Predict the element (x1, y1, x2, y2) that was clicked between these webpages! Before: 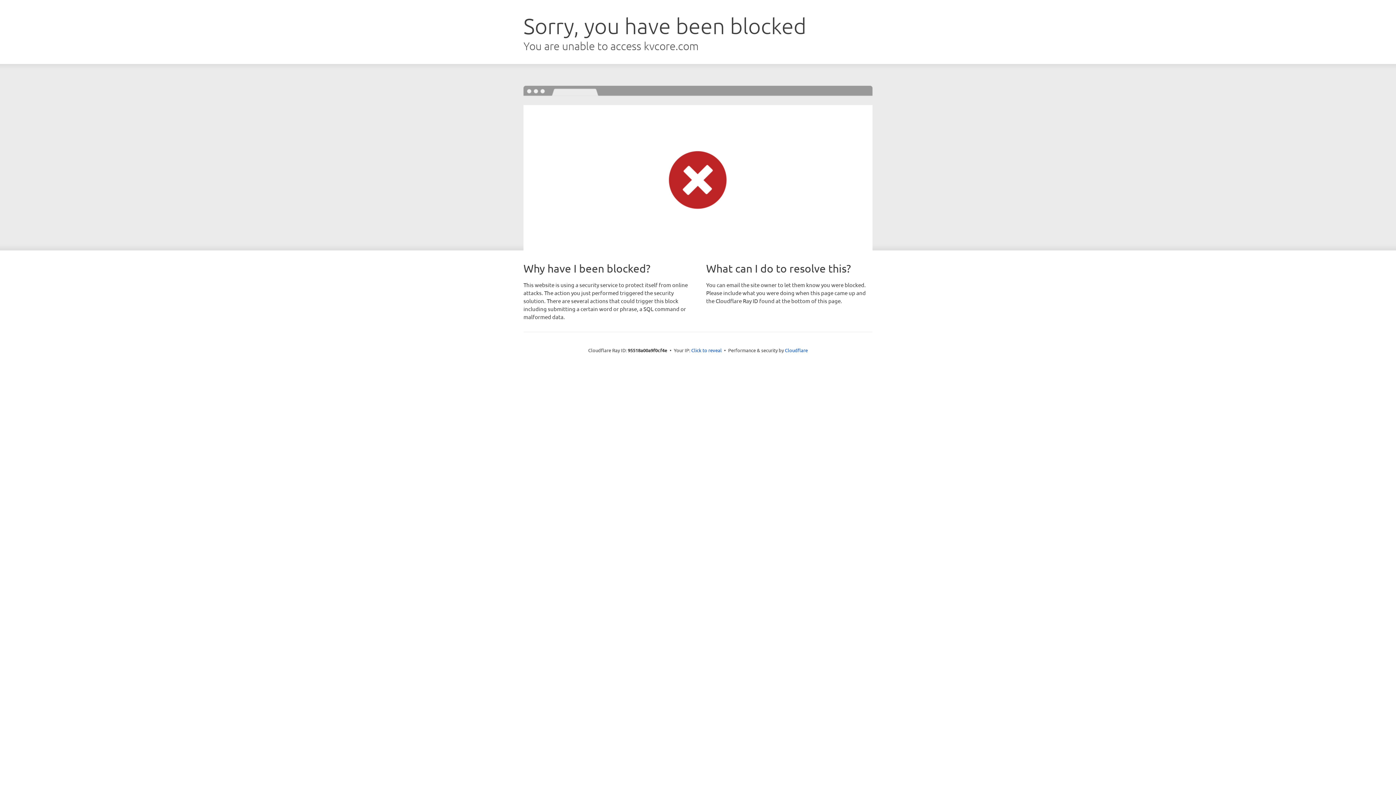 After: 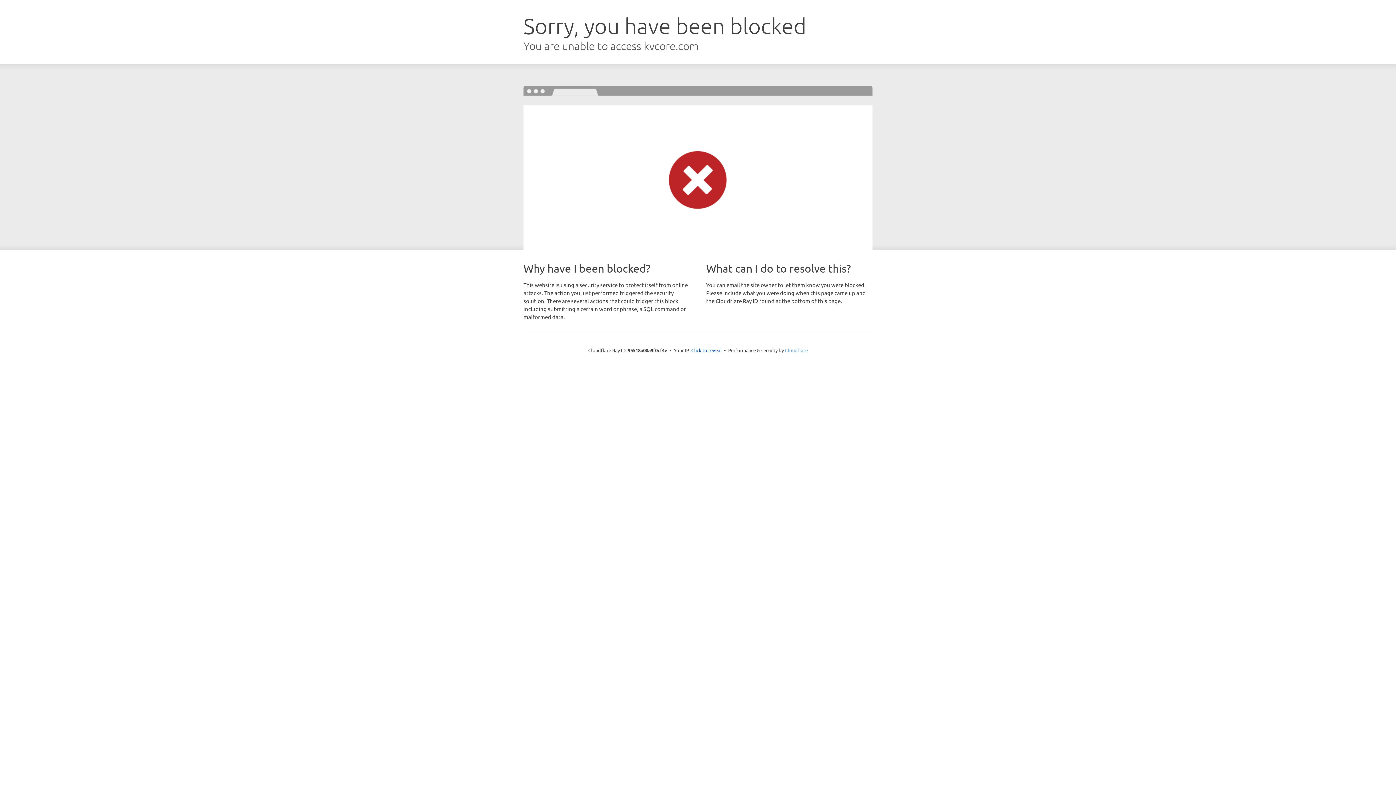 Action: bbox: (785, 347, 808, 353) label: Cloudflare